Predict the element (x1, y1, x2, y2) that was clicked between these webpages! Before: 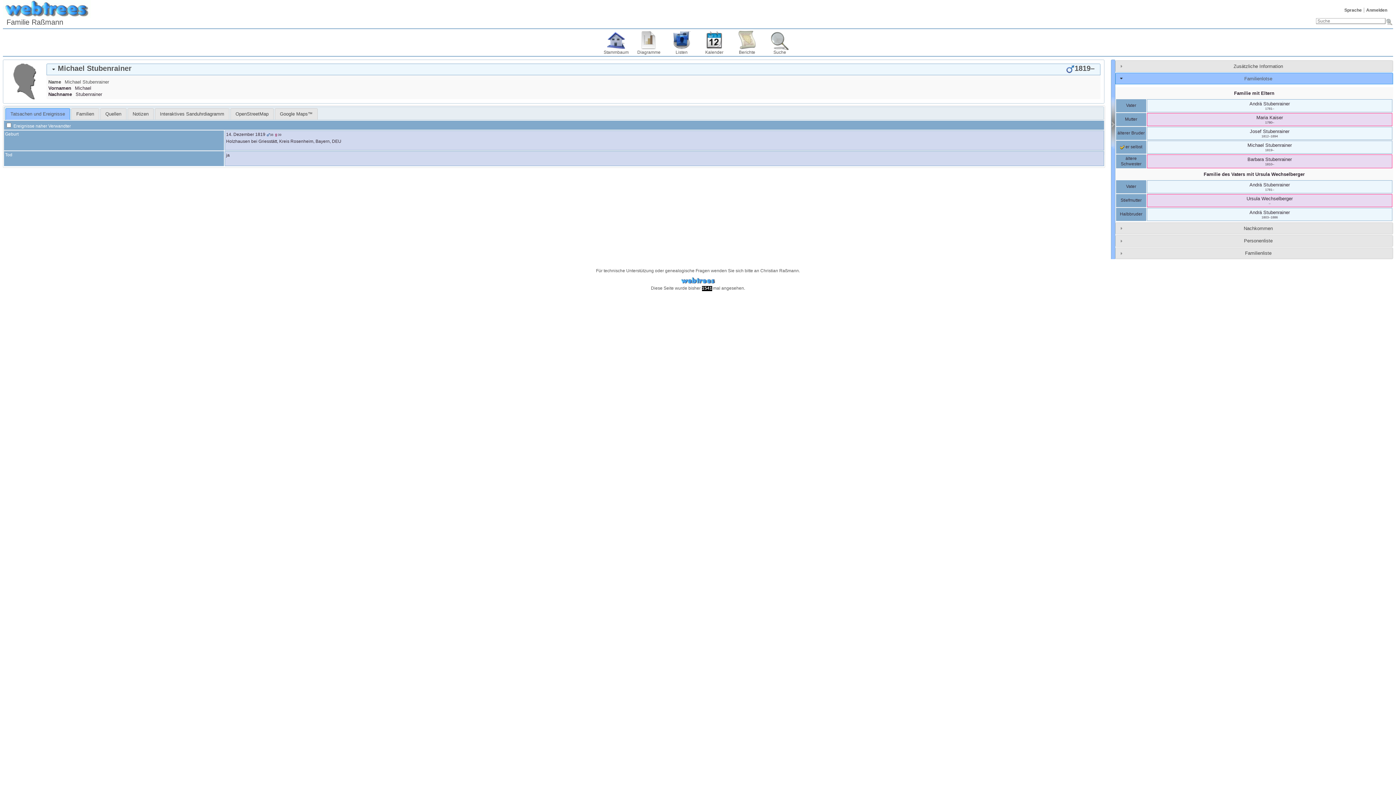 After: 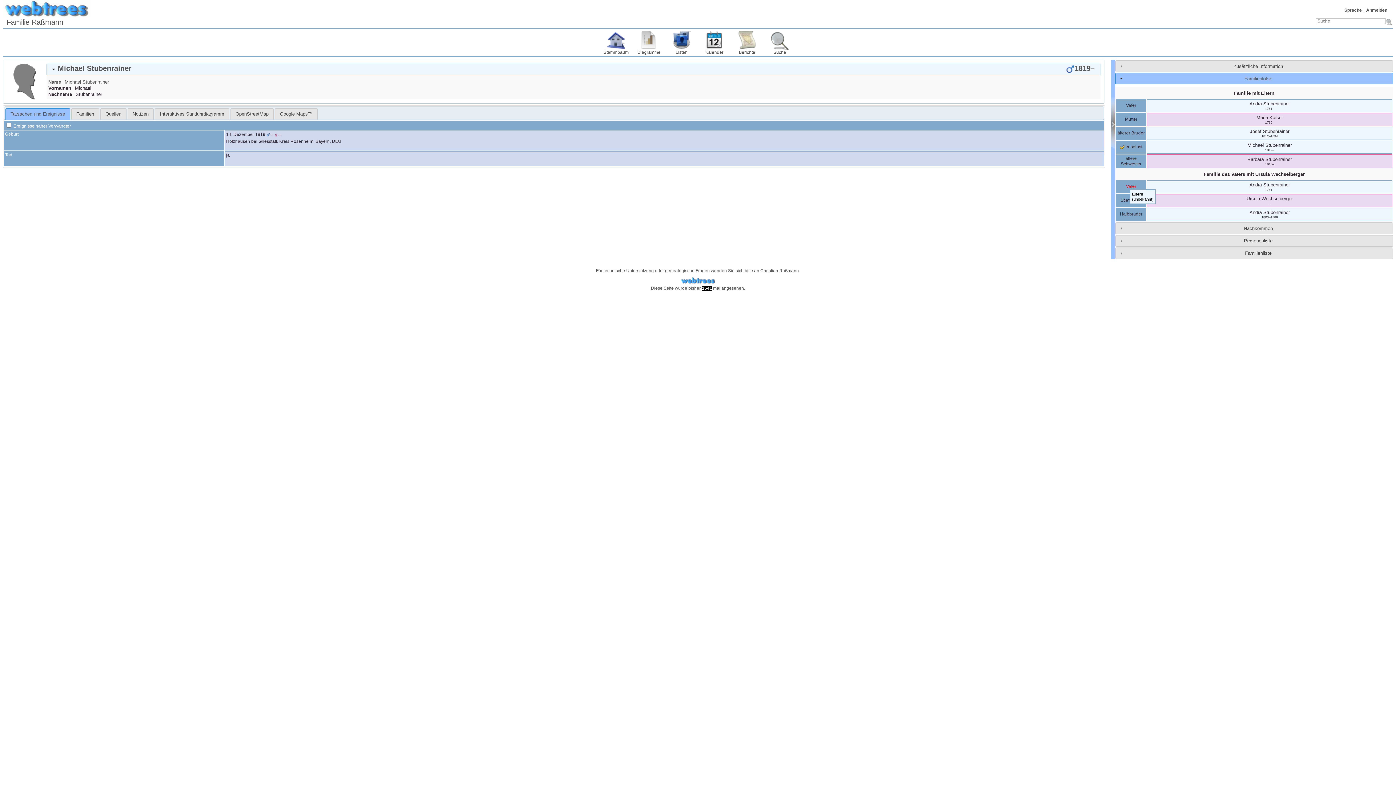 Action: bbox: (1126, 184, 1136, 189) label: Vater